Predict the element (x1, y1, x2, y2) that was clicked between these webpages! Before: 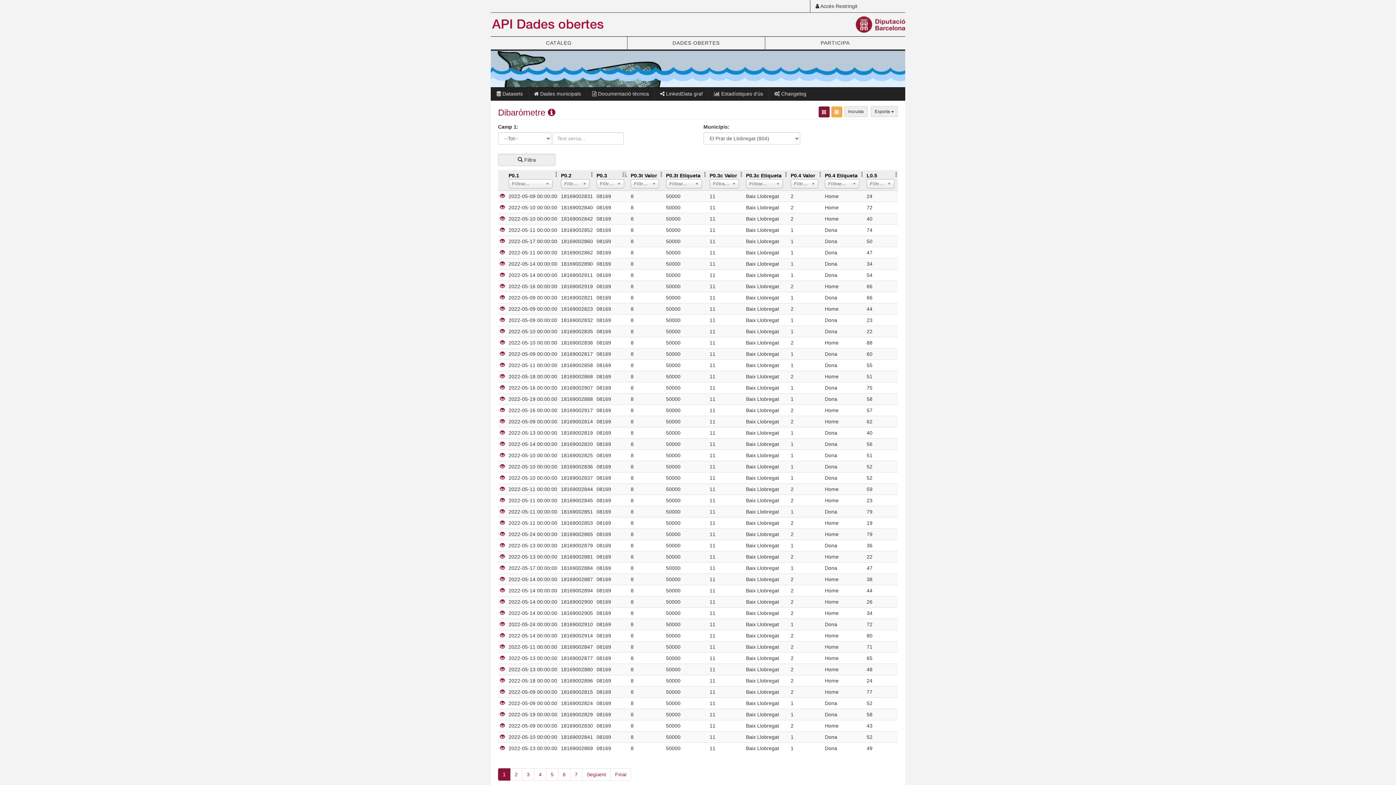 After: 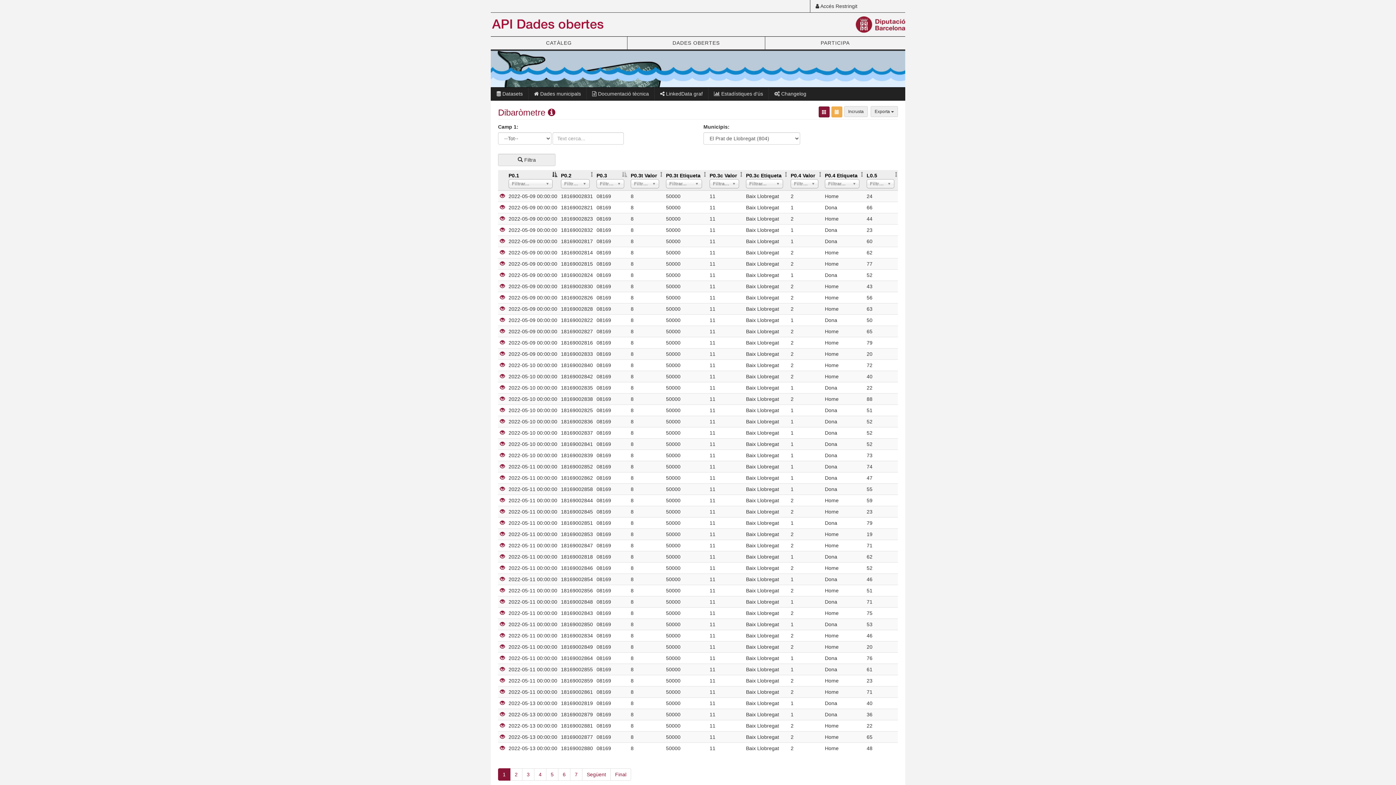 Action: bbox: (508, 172, 557, 179) label: P0.1